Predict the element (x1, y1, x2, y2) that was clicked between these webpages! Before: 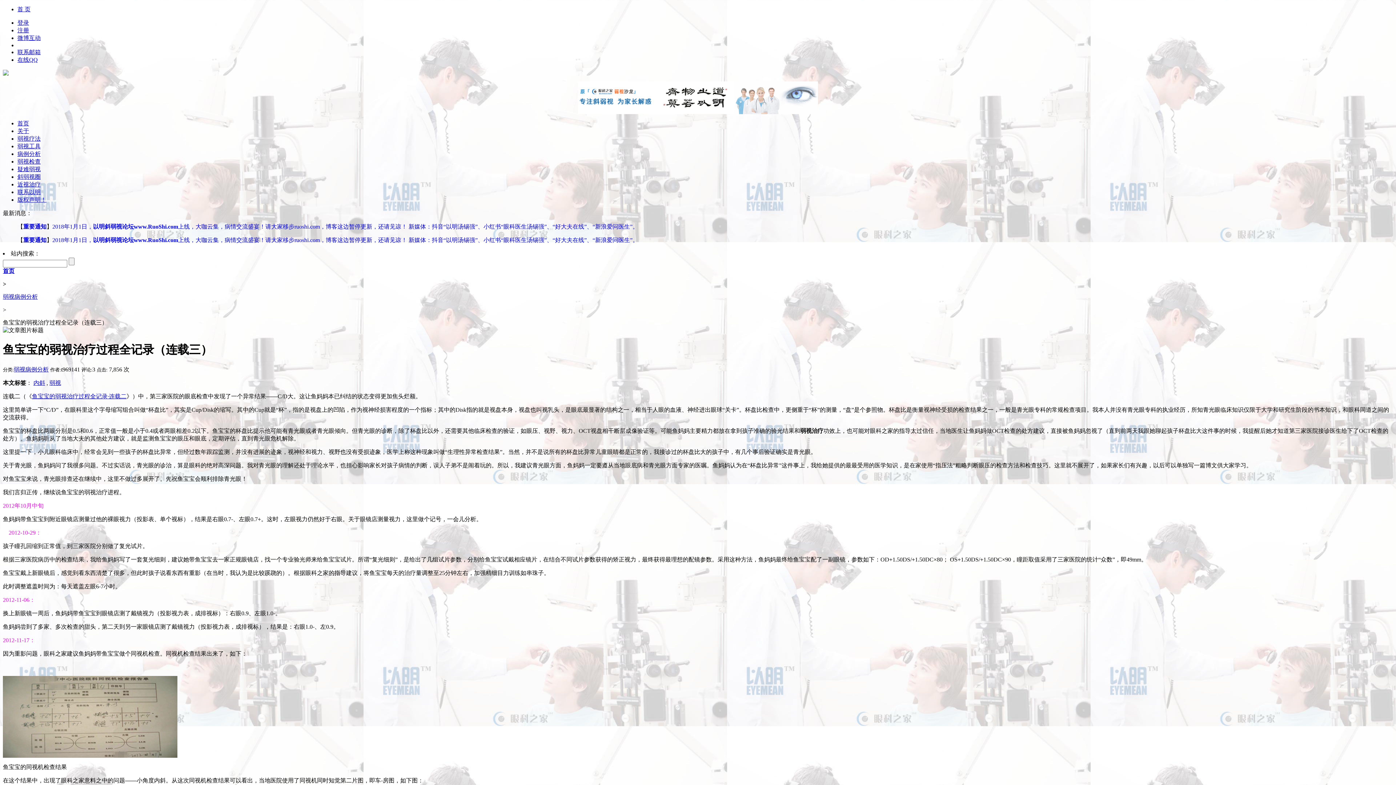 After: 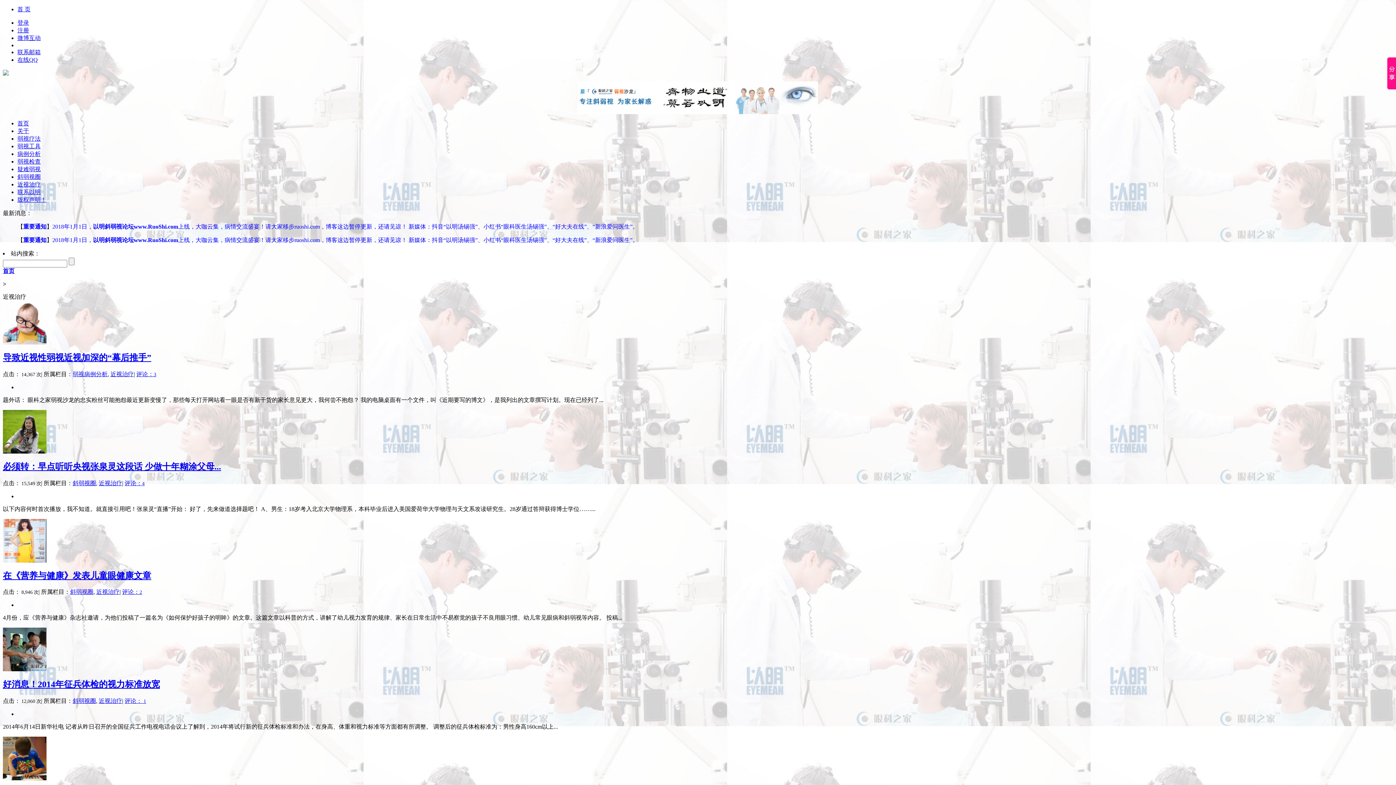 Action: label: 近视治疗 bbox: (17, 181, 40, 187)